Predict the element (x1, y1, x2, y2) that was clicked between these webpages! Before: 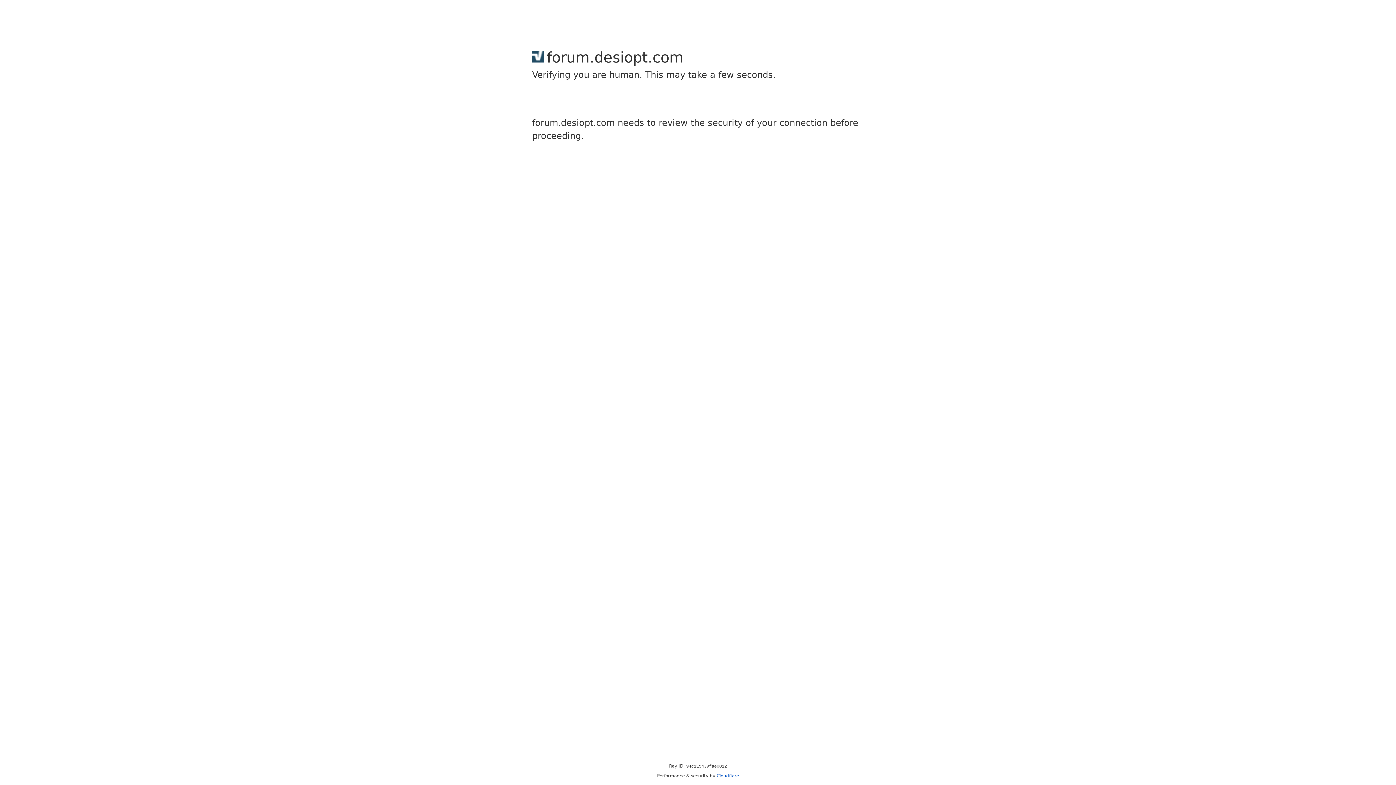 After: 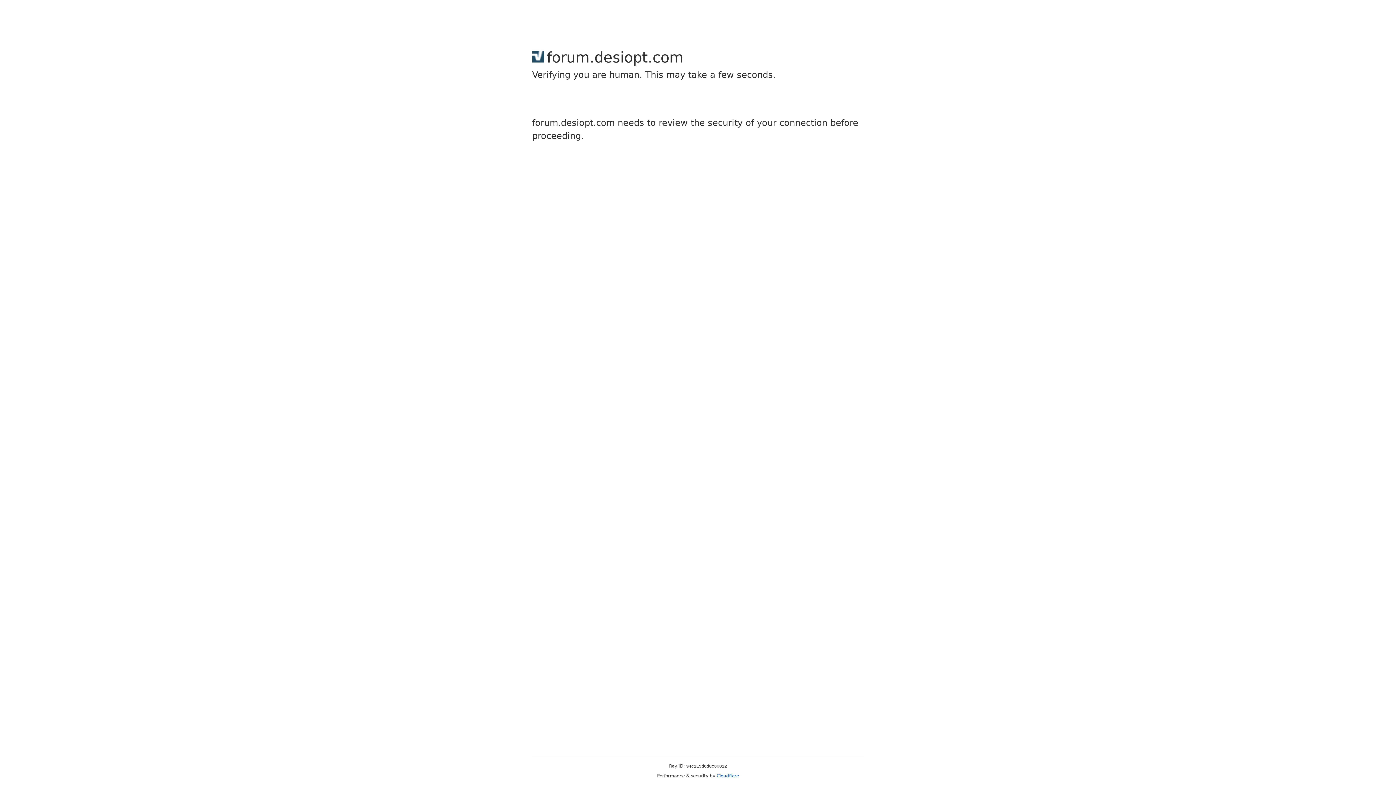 Action: label: Cloudflare bbox: (716, 773, 739, 778)